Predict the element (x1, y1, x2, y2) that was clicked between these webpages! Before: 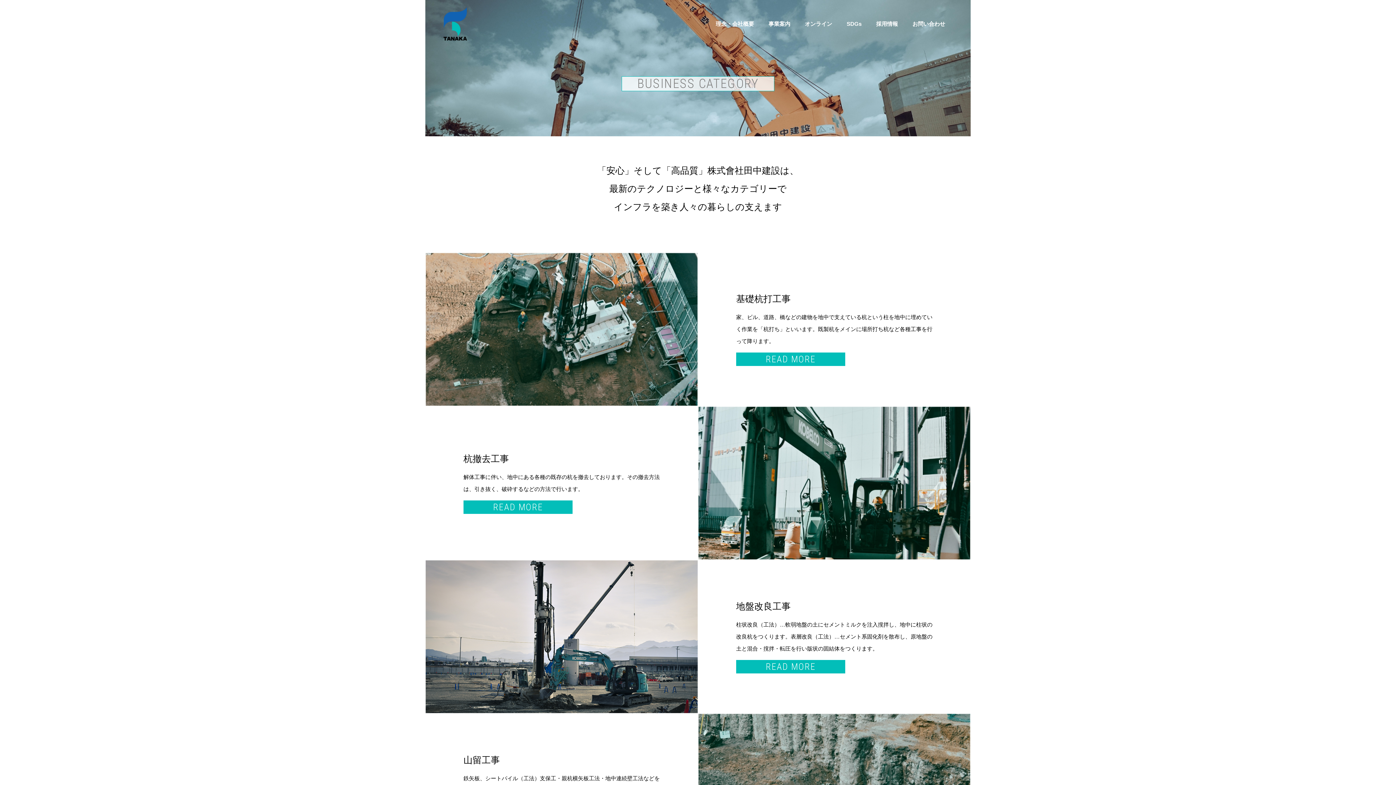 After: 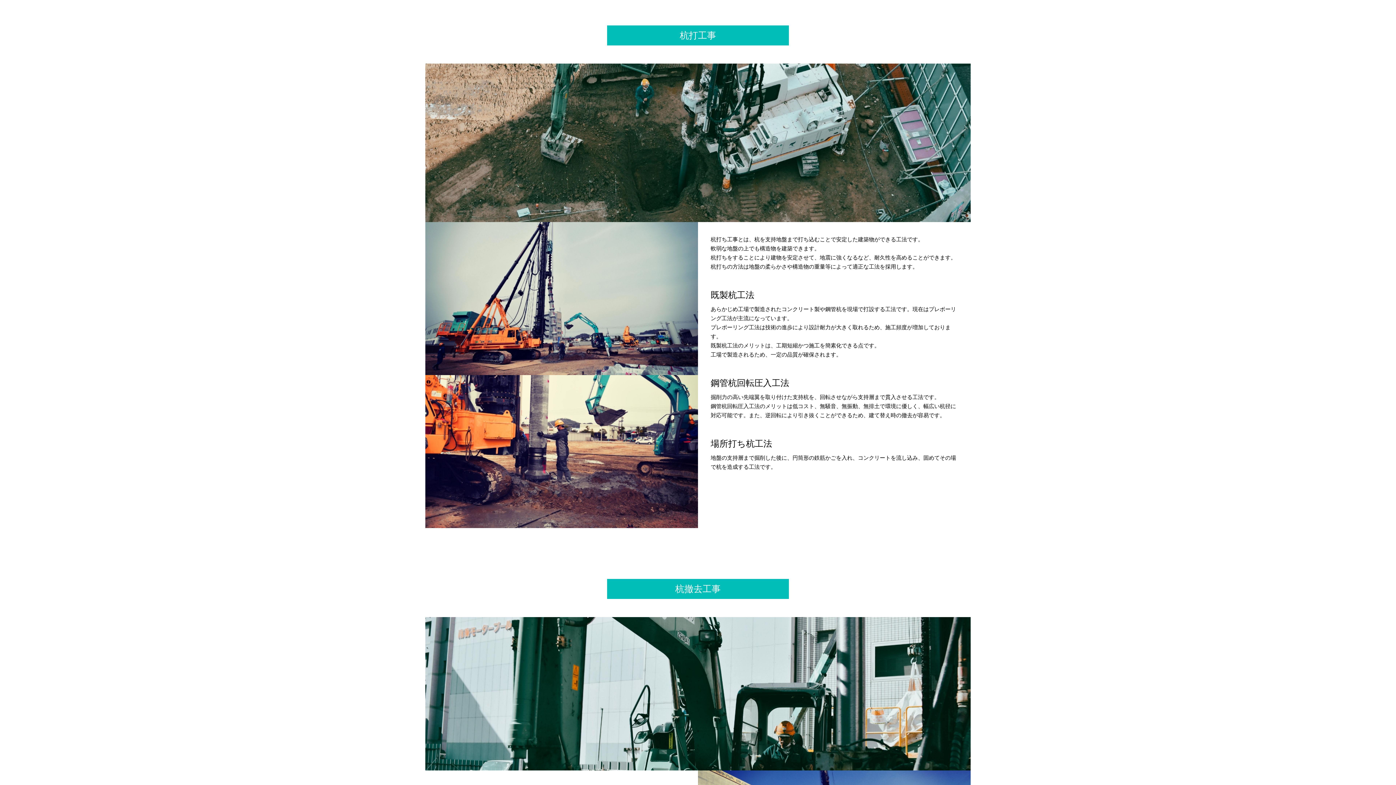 Action: label: READ MORE bbox: (736, 352, 845, 366)